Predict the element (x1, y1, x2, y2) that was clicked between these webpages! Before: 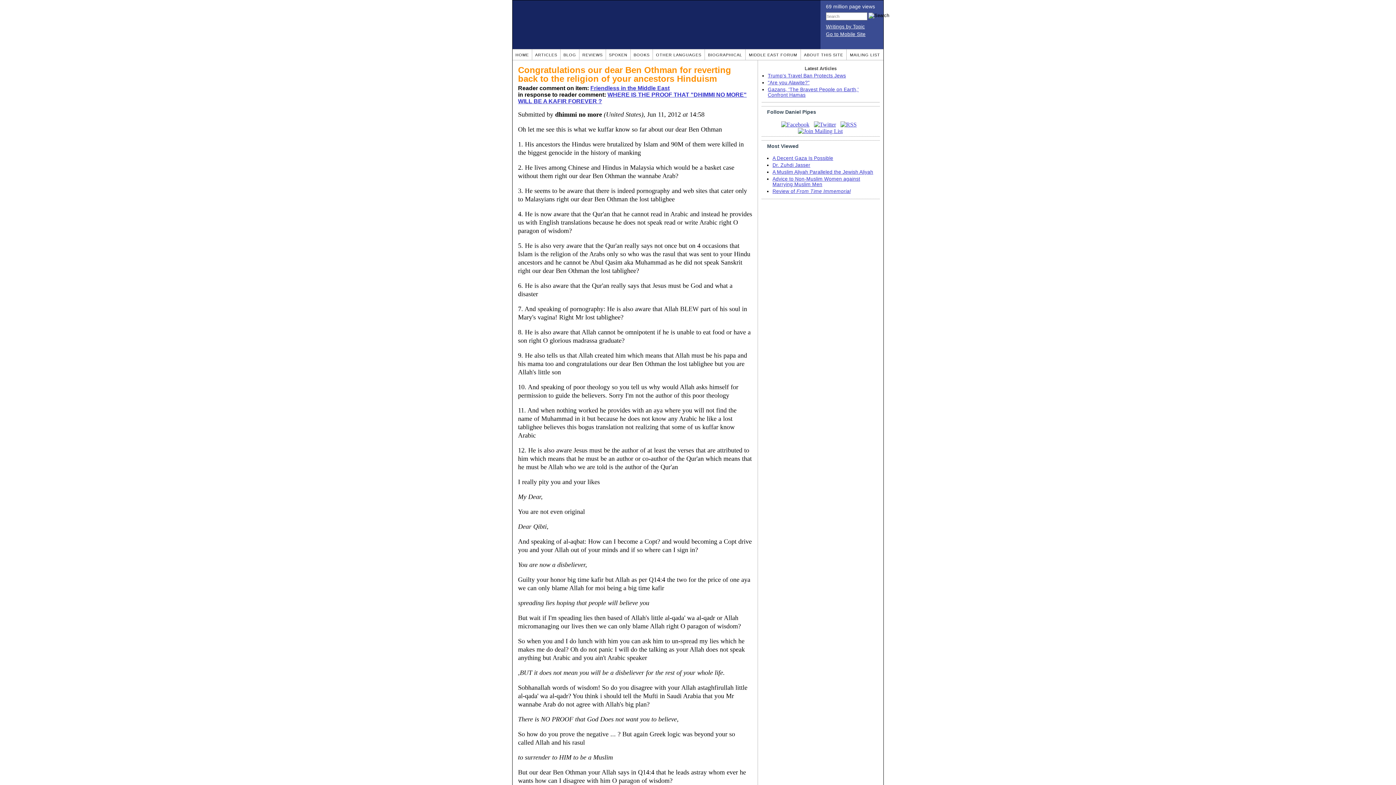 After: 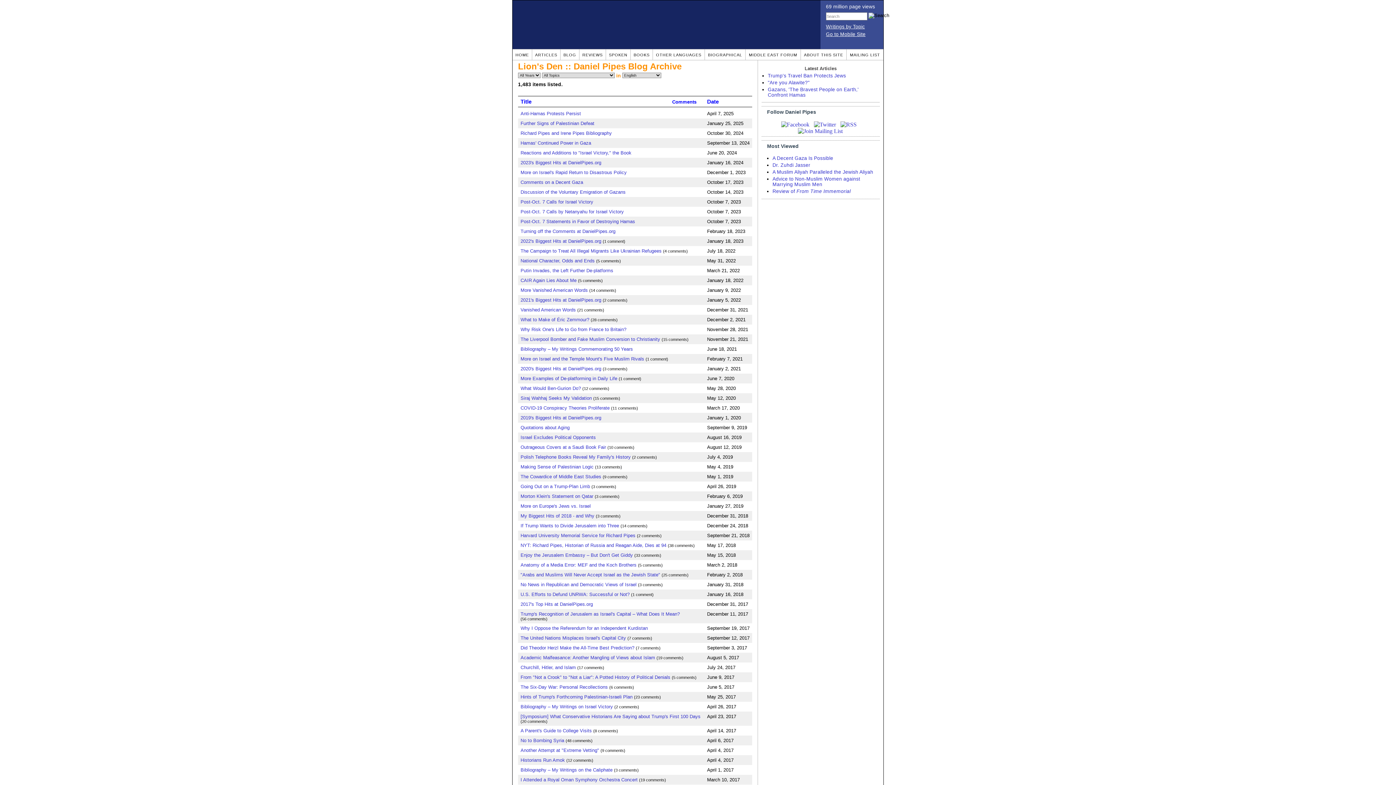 Action: label: BLOG bbox: (563, 52, 576, 57)